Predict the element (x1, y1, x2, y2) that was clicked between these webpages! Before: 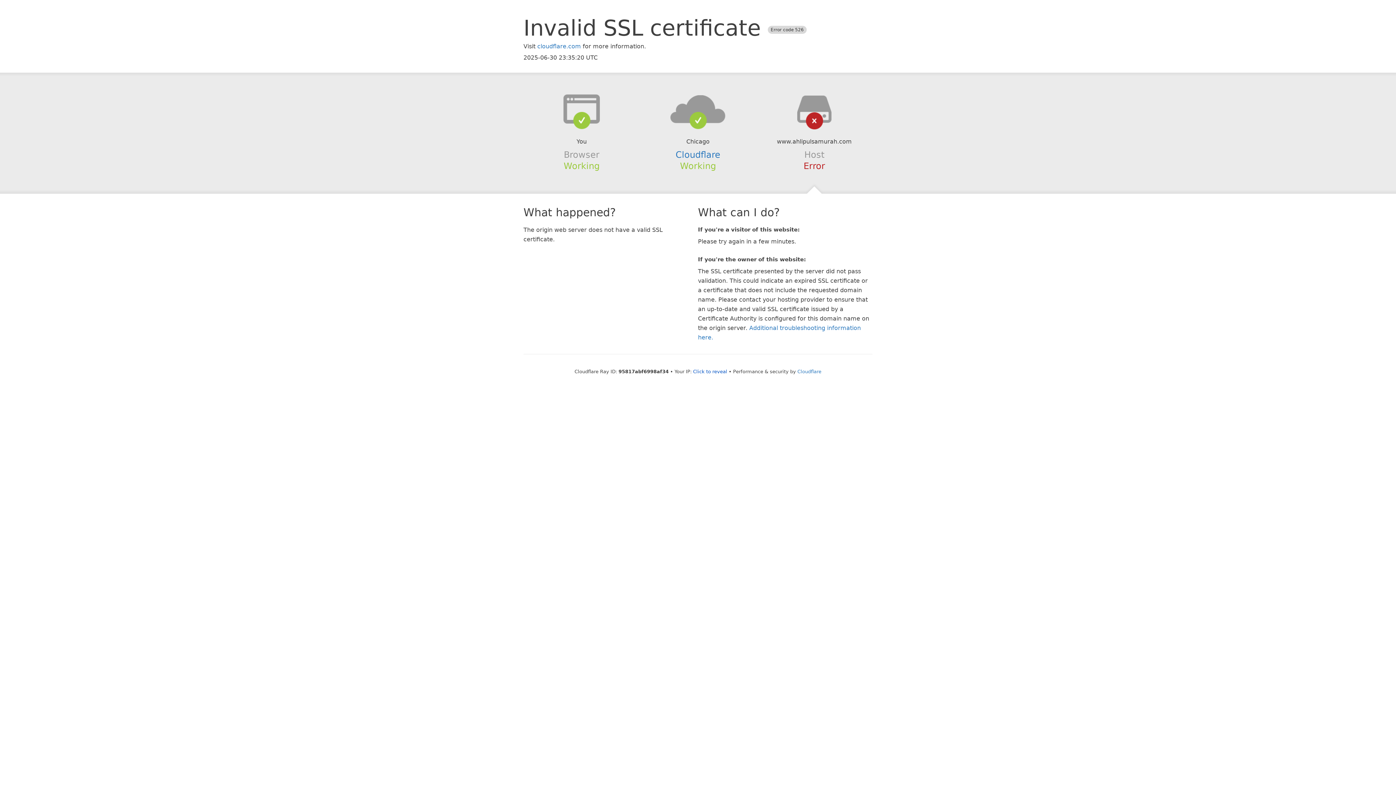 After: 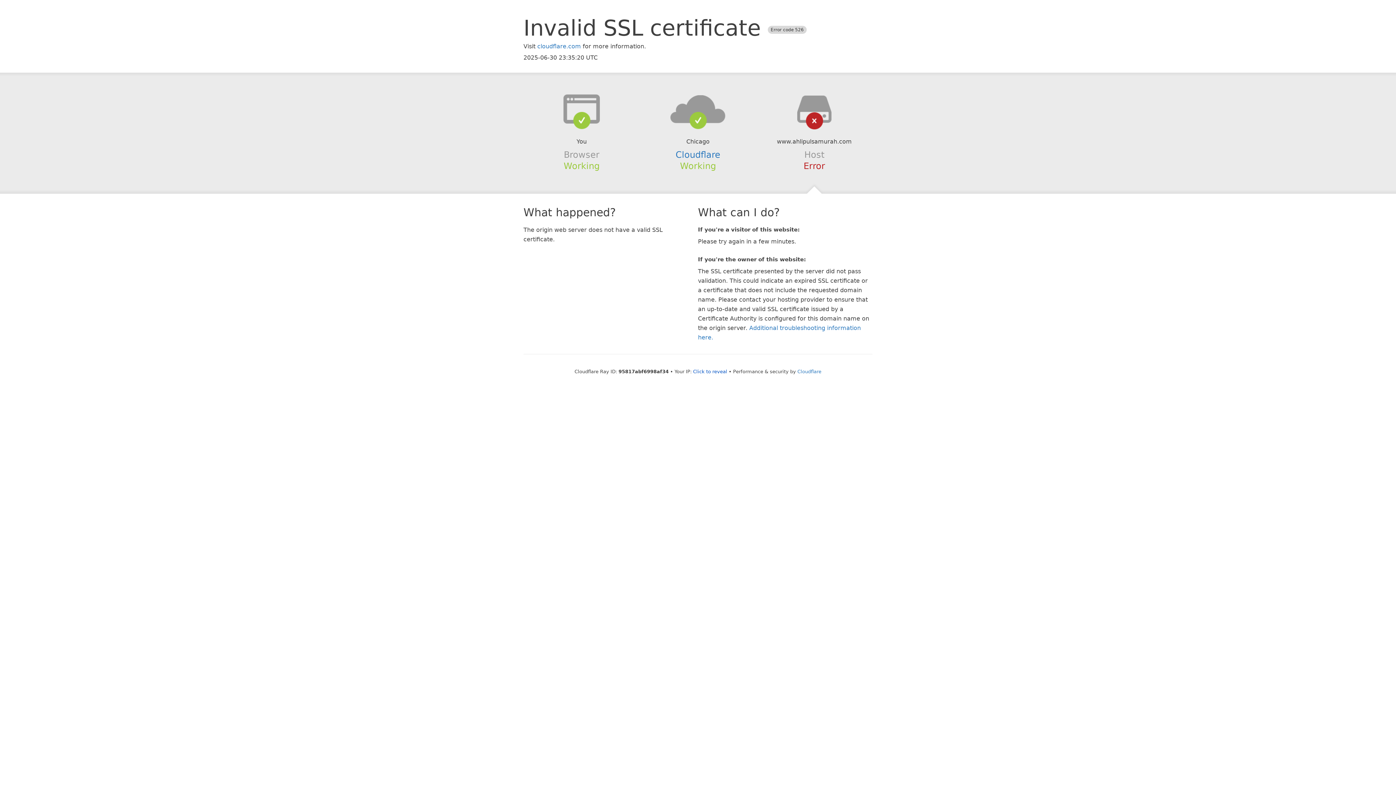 Action: bbox: (639, 94, 756, 123)